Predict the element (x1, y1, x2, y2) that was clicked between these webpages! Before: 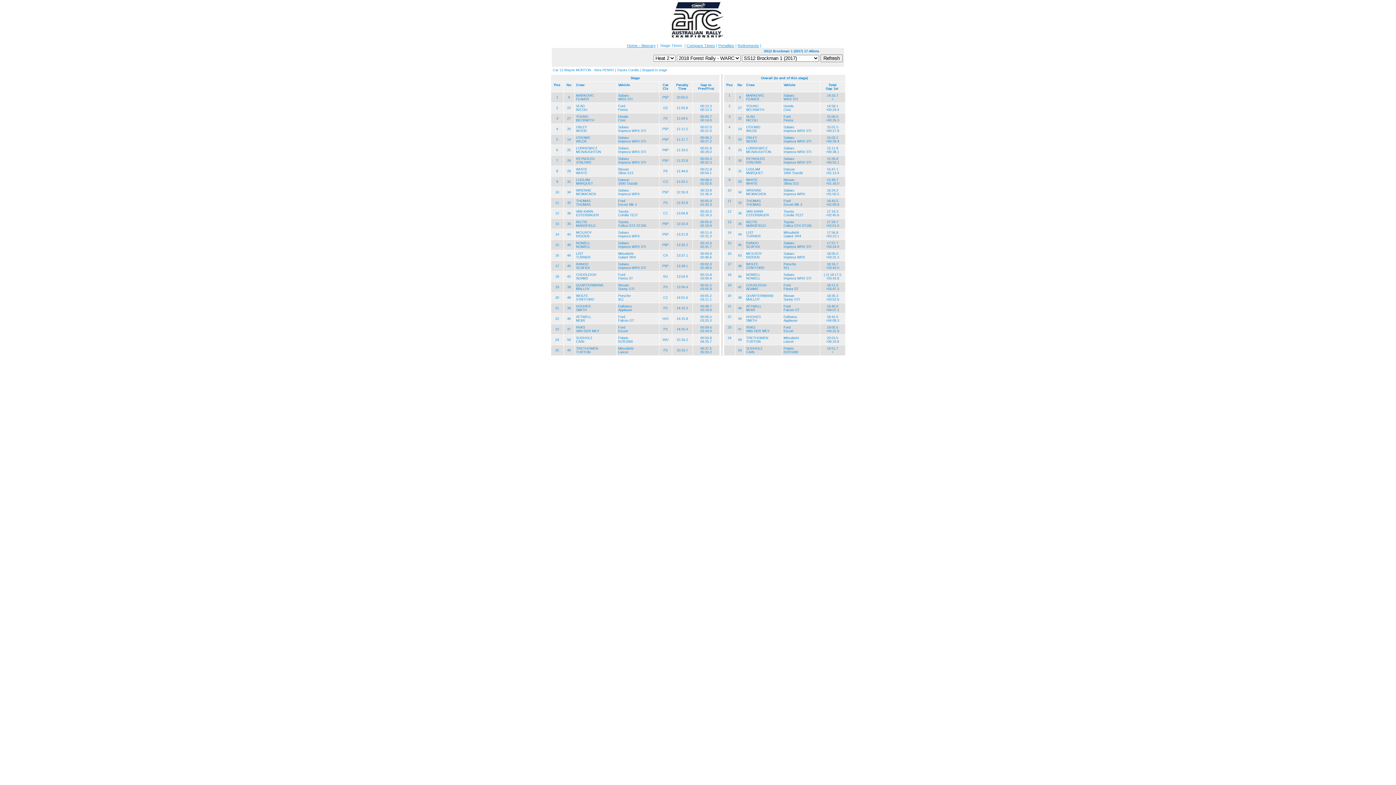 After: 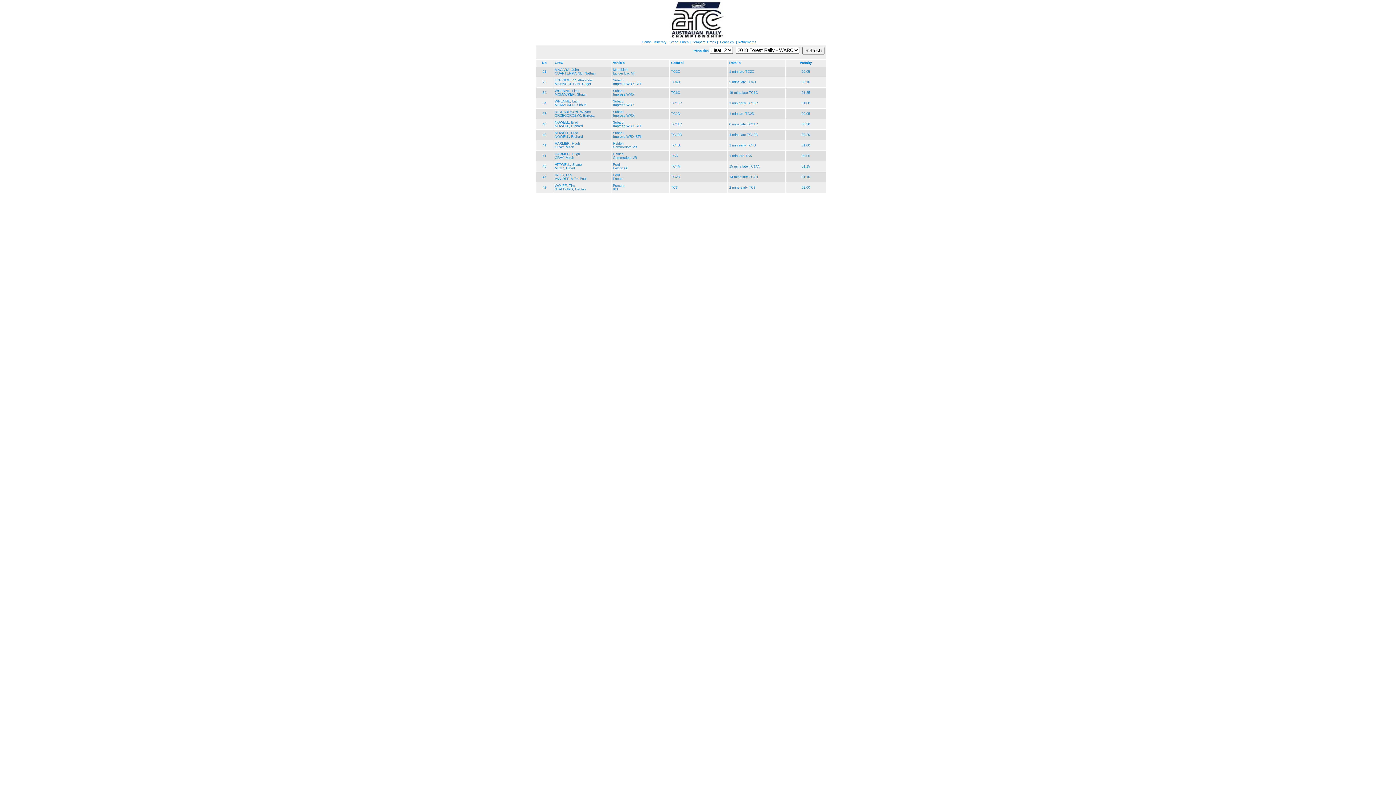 Action: bbox: (718, 43, 734, 47) label: Penalties